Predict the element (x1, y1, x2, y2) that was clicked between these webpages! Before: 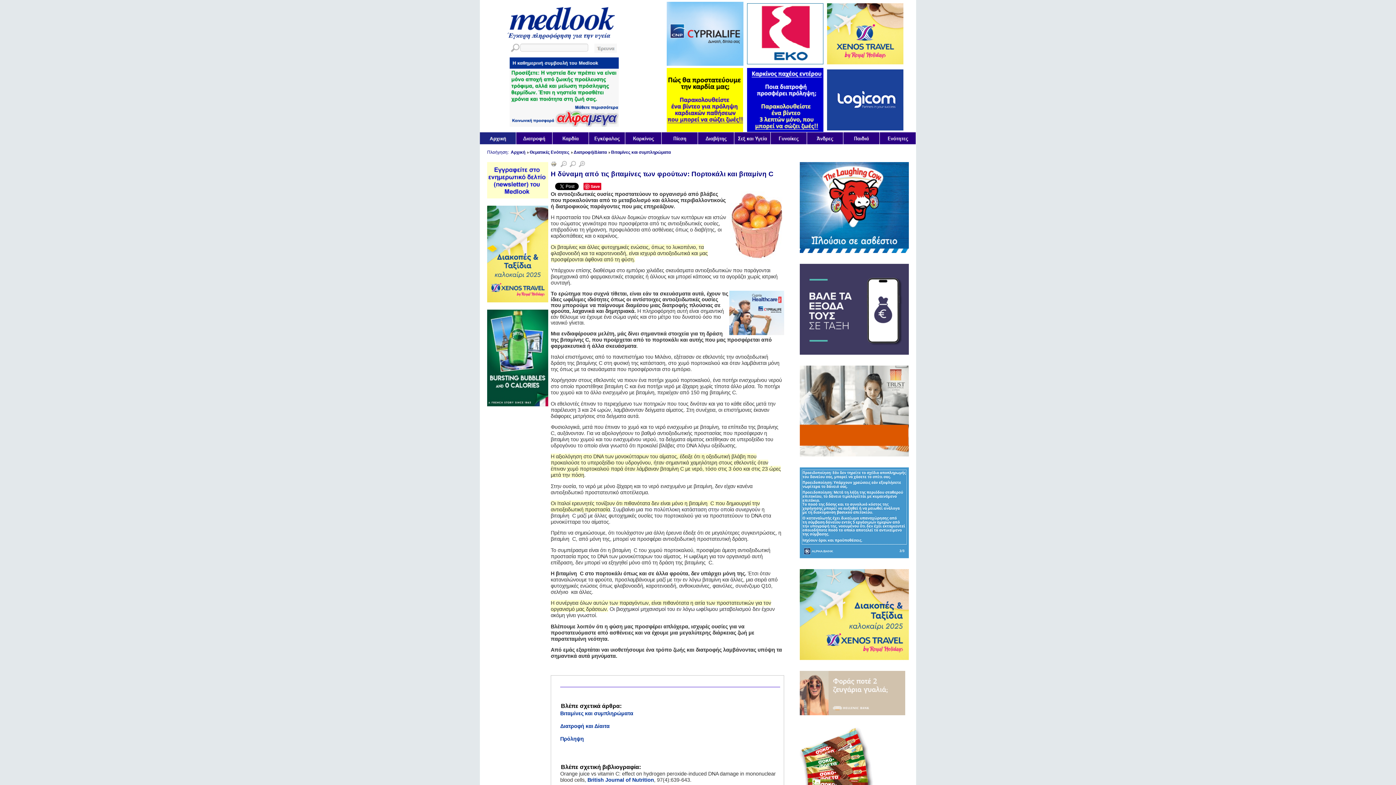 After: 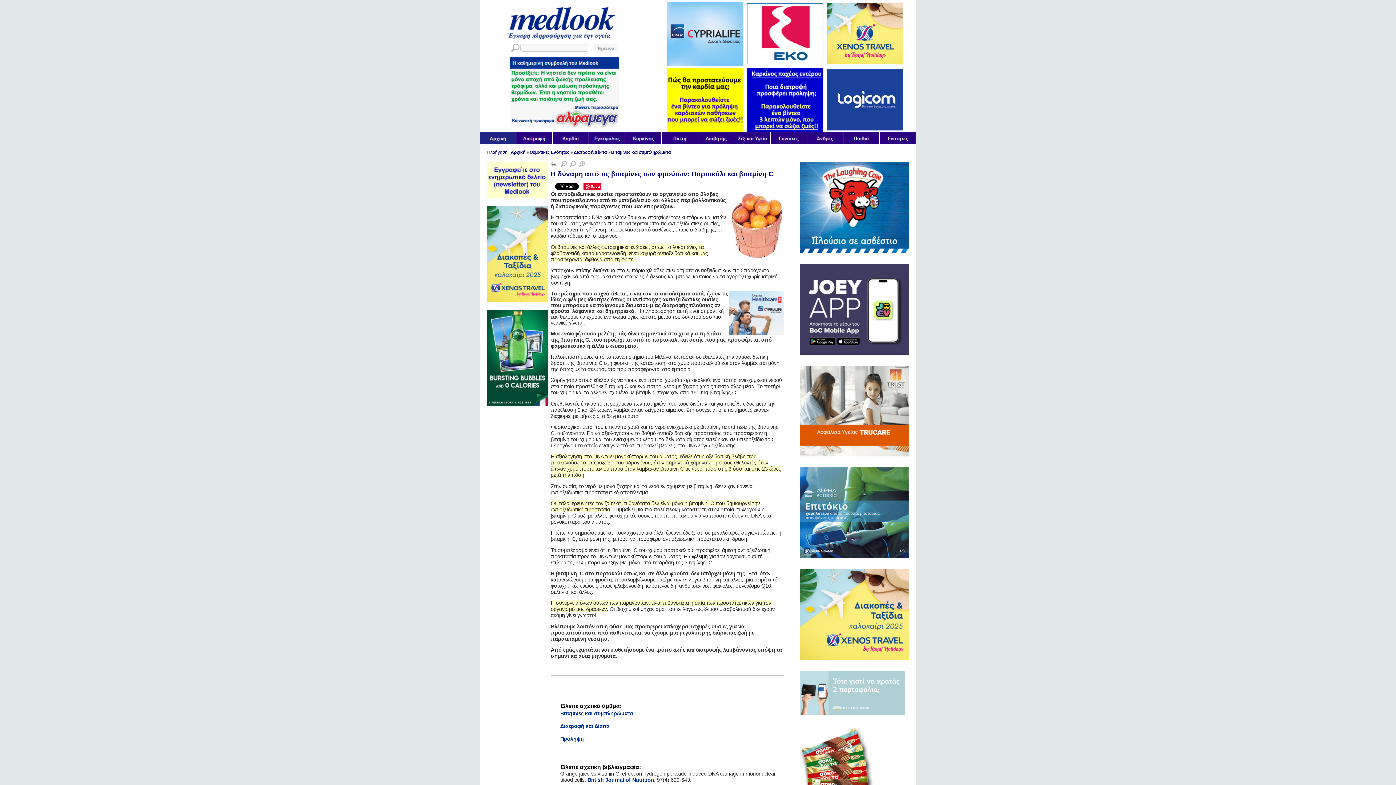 Action: bbox: (487, 297, 548, 303)